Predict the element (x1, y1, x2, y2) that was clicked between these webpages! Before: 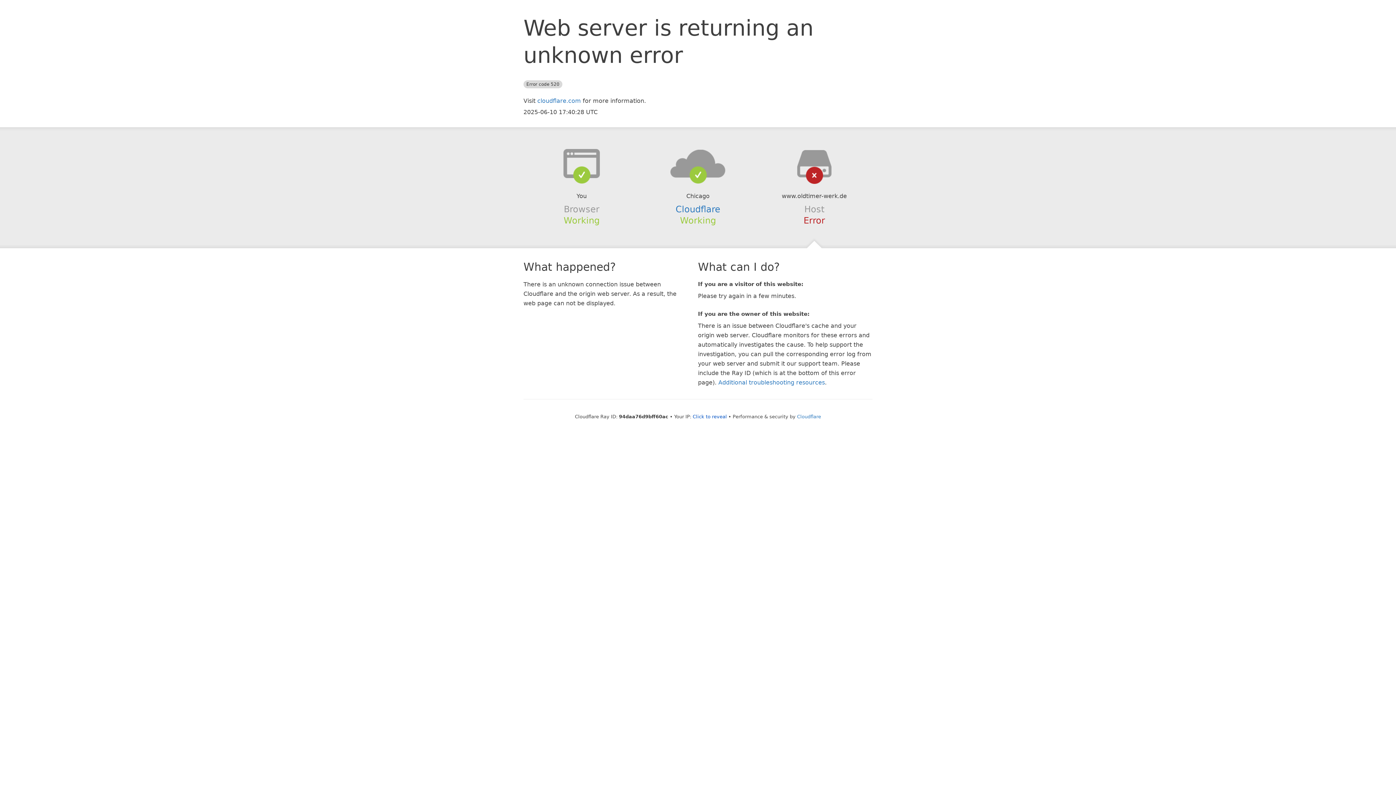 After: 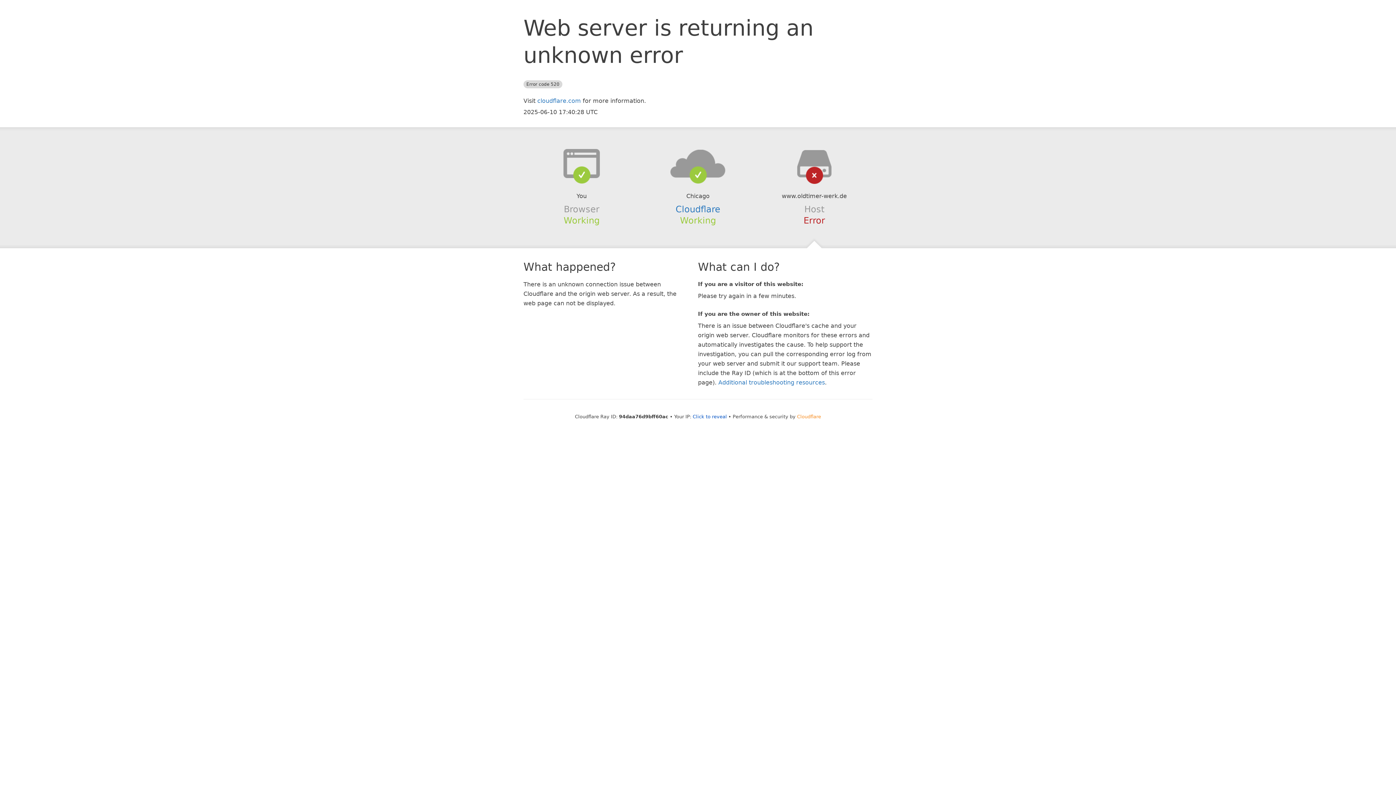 Action: label: Cloudflare bbox: (797, 414, 821, 419)